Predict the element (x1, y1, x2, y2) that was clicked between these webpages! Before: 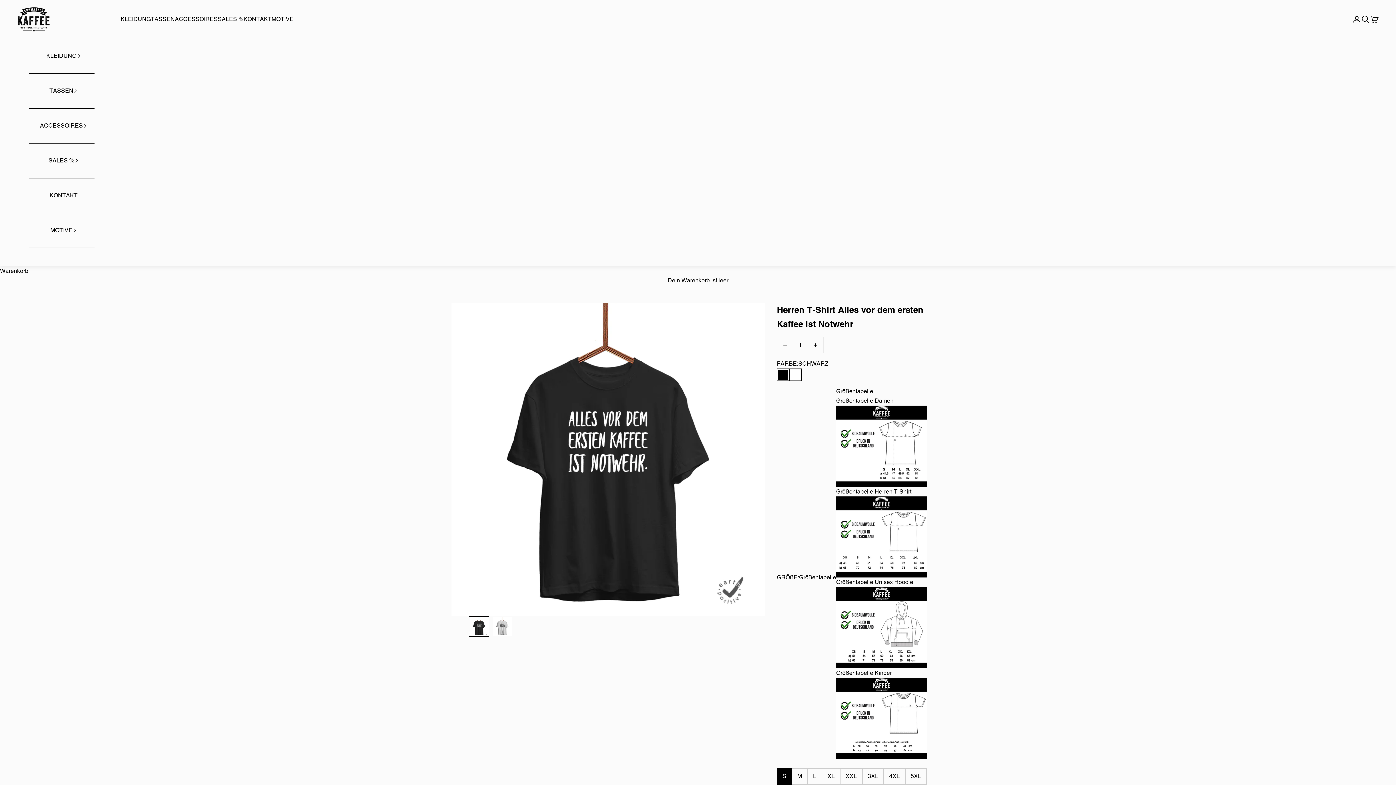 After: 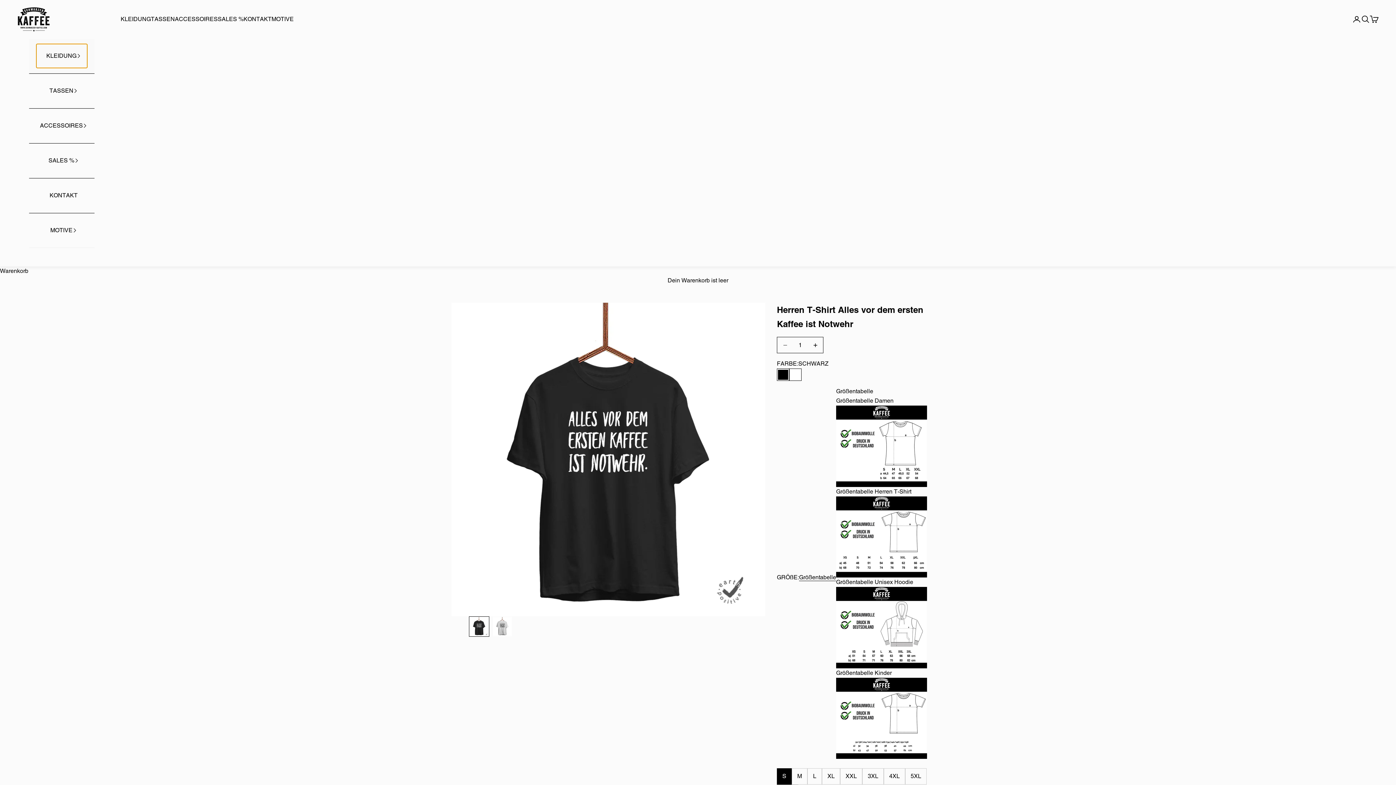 Action: label: KLEIDUNG bbox: (36, 43, 87, 67)